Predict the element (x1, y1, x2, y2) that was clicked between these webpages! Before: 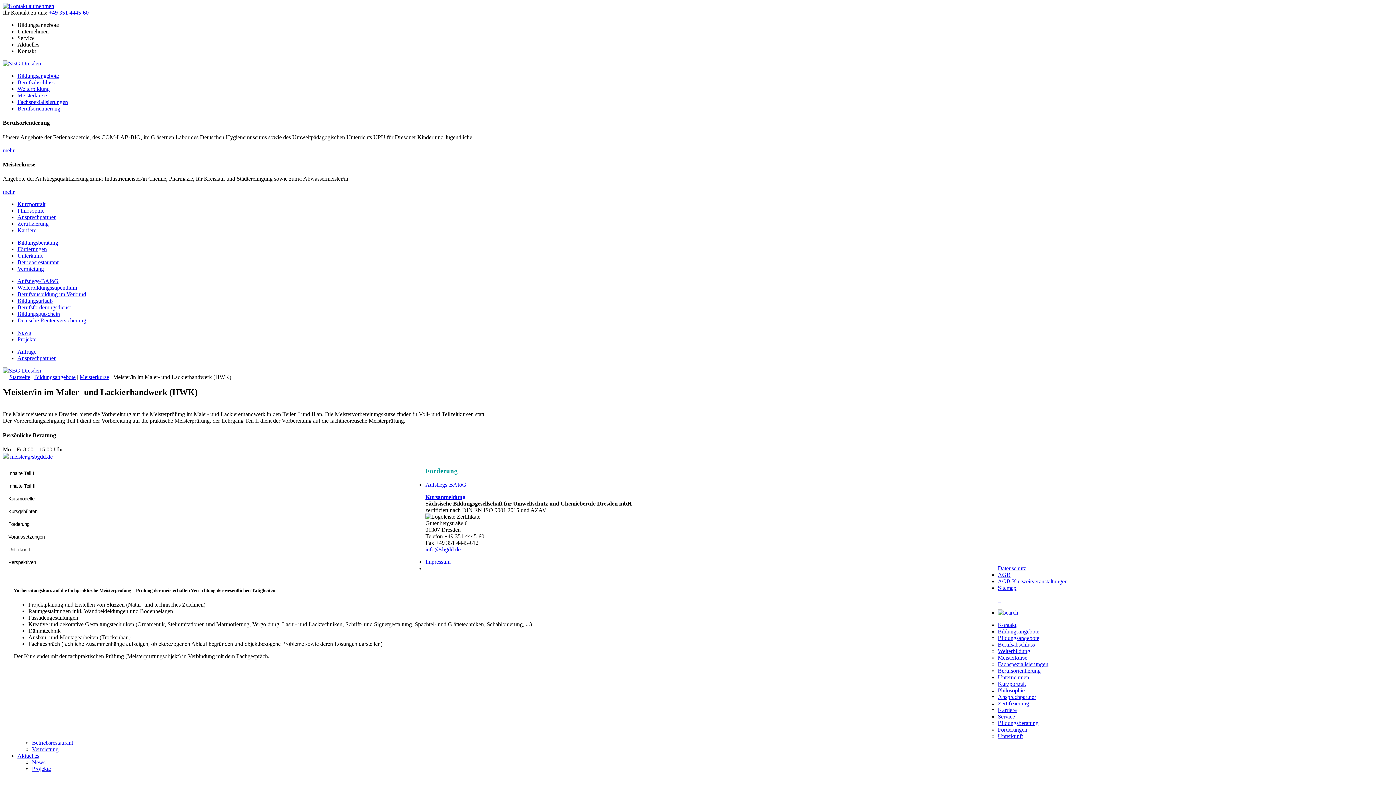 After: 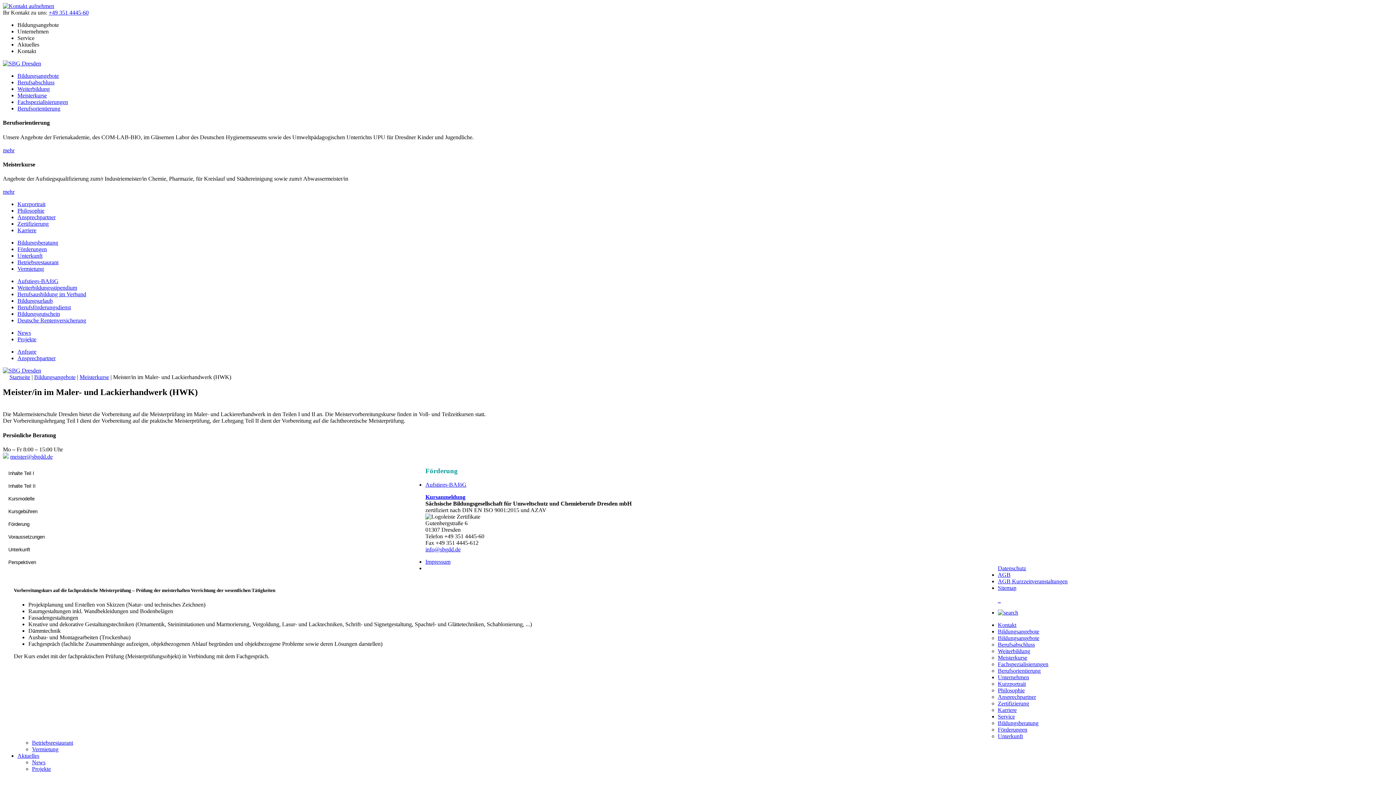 Action: bbox: (48, 9, 88, 15) label: +49 351 4445-60